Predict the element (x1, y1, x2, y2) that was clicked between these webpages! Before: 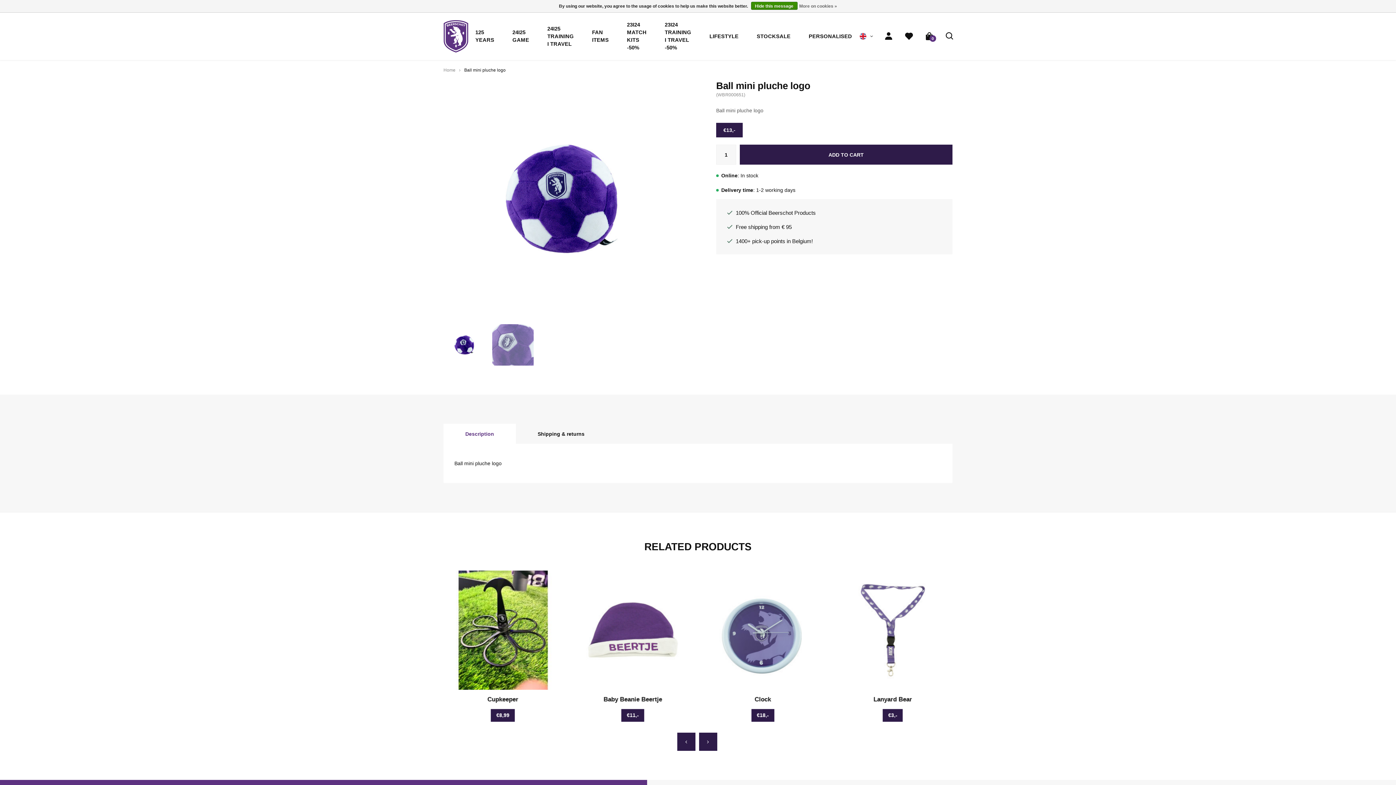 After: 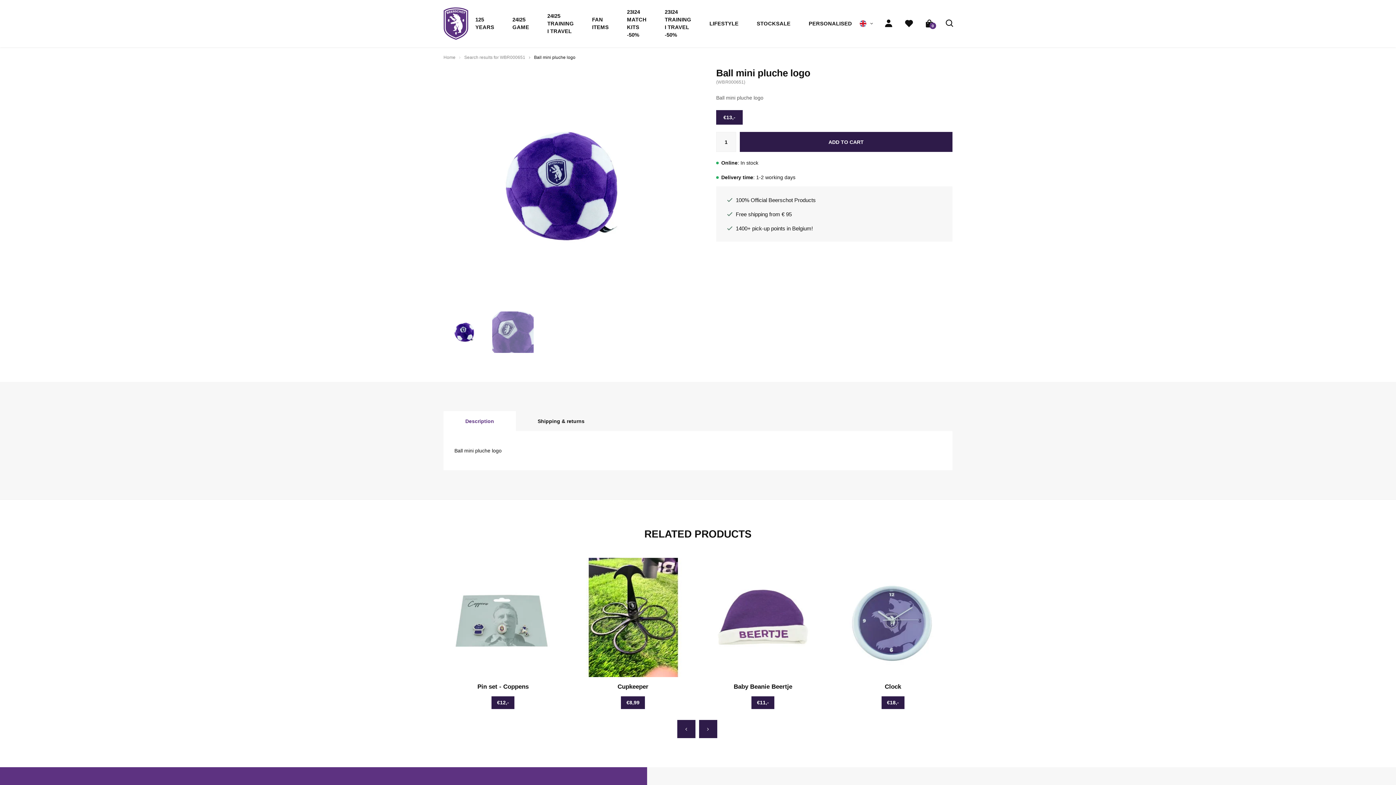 Action: label: Ball mini pluche logo bbox: (464, 67, 505, 72)